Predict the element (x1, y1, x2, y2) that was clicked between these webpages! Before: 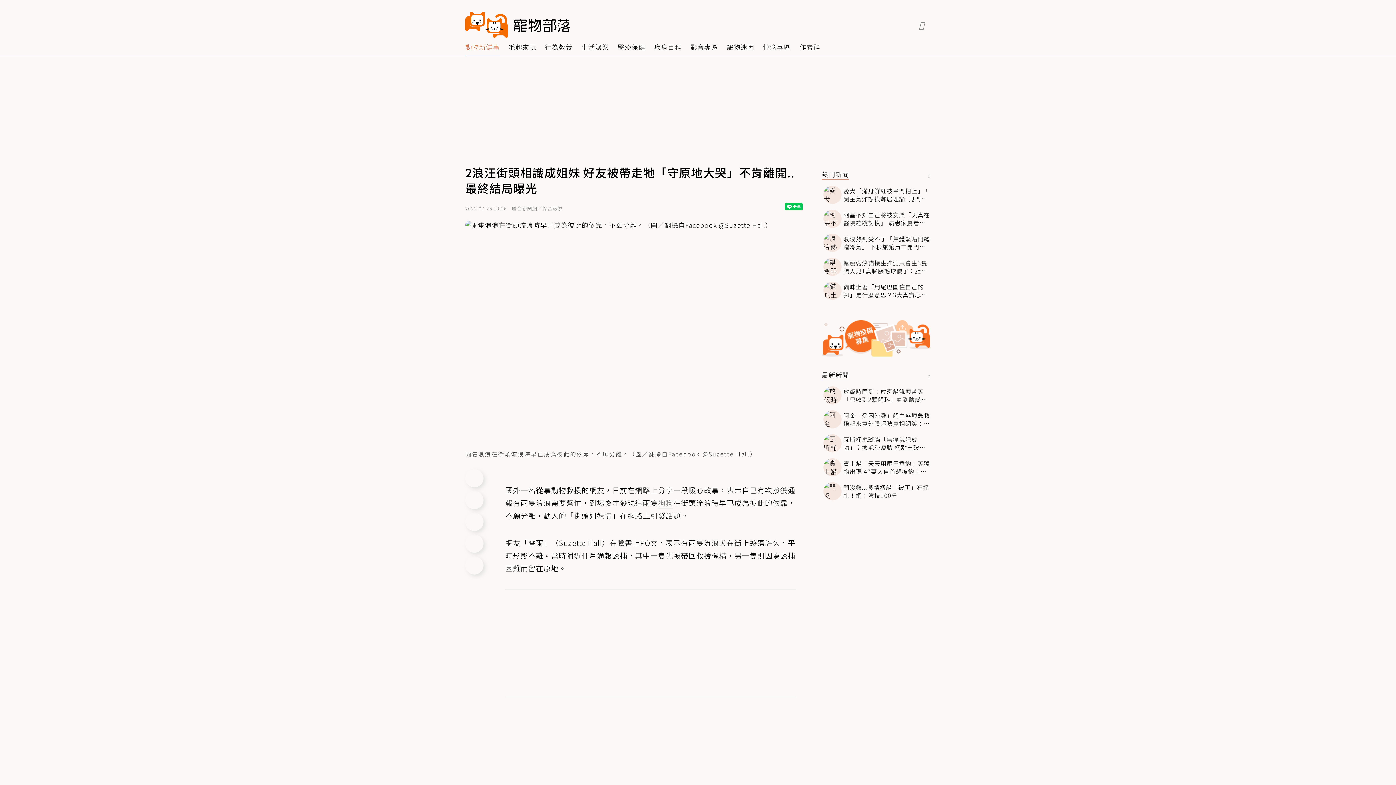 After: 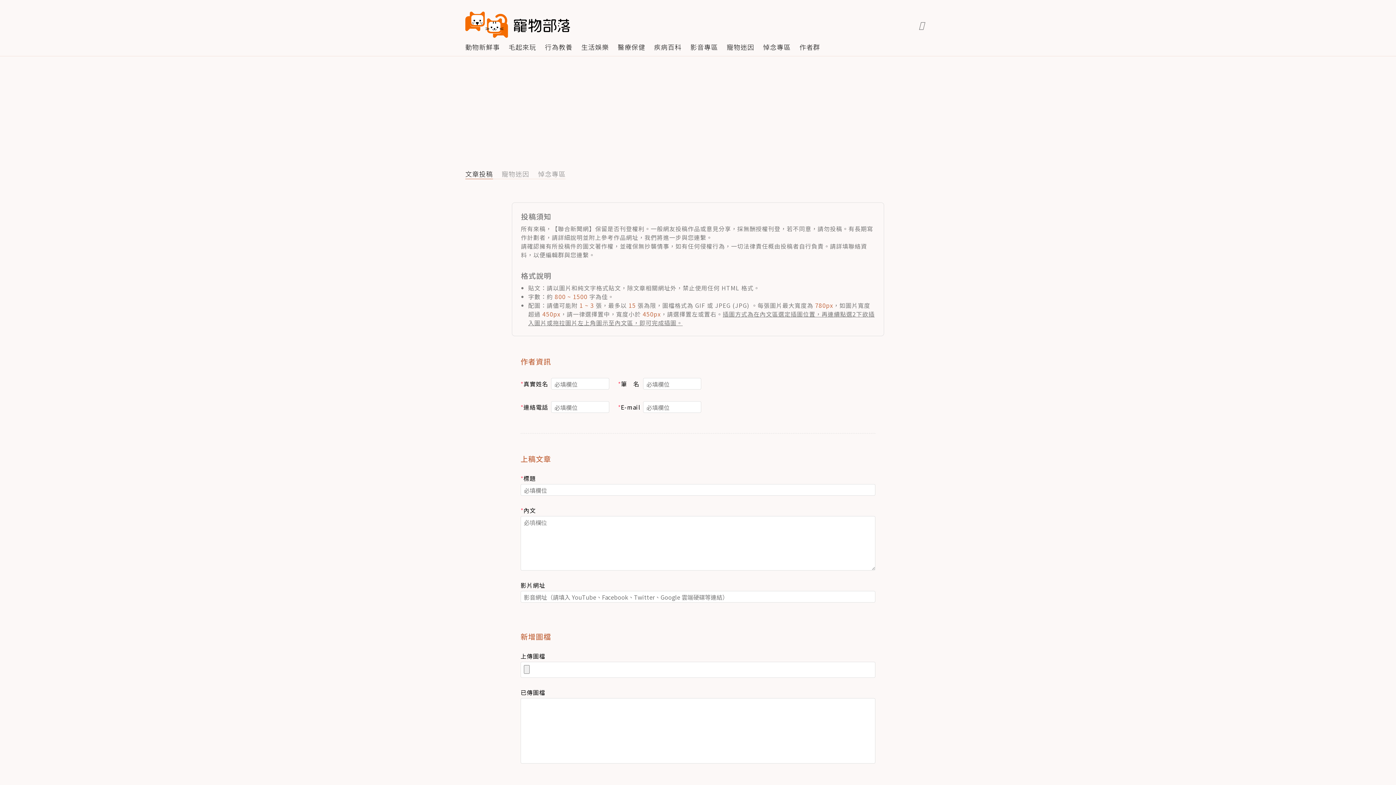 Action: bbox: (890, 20, 898, 29)